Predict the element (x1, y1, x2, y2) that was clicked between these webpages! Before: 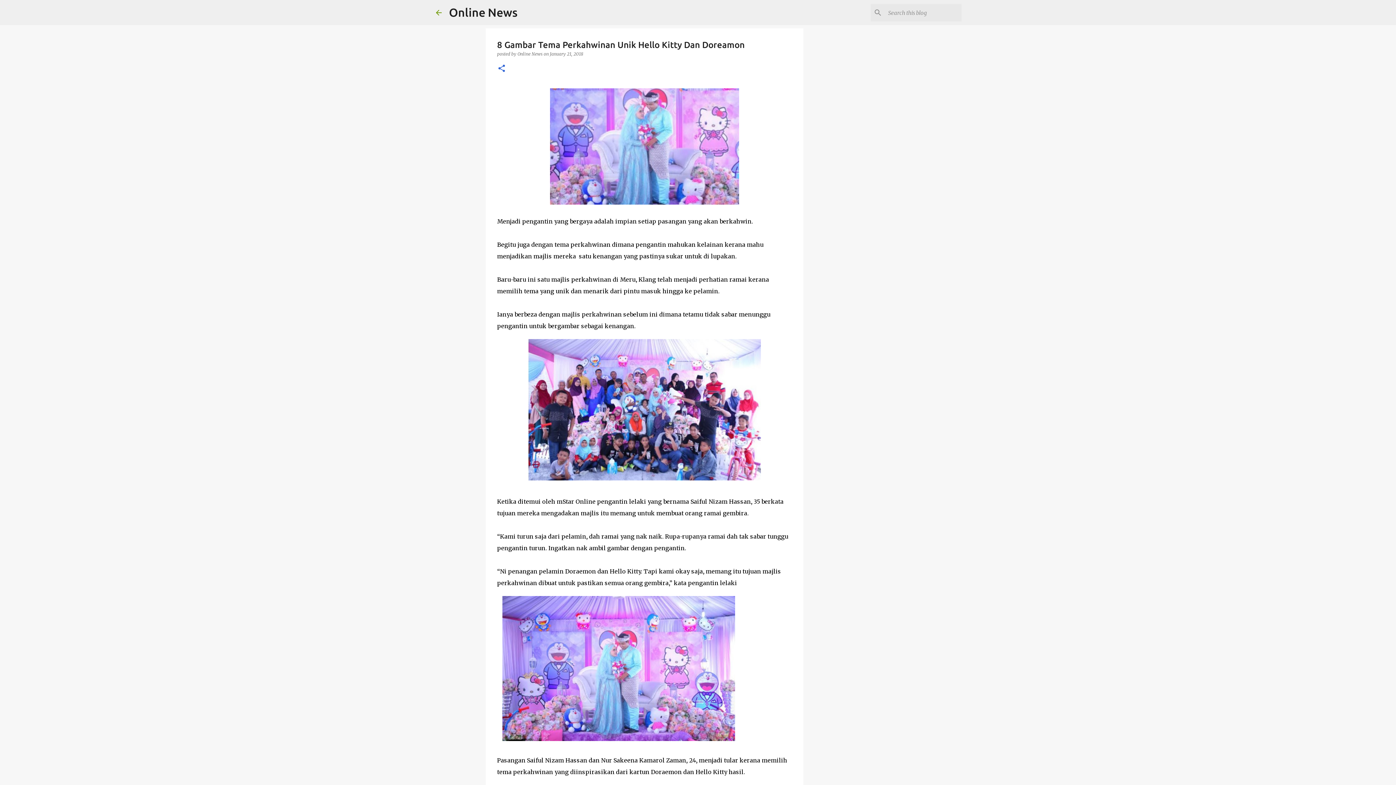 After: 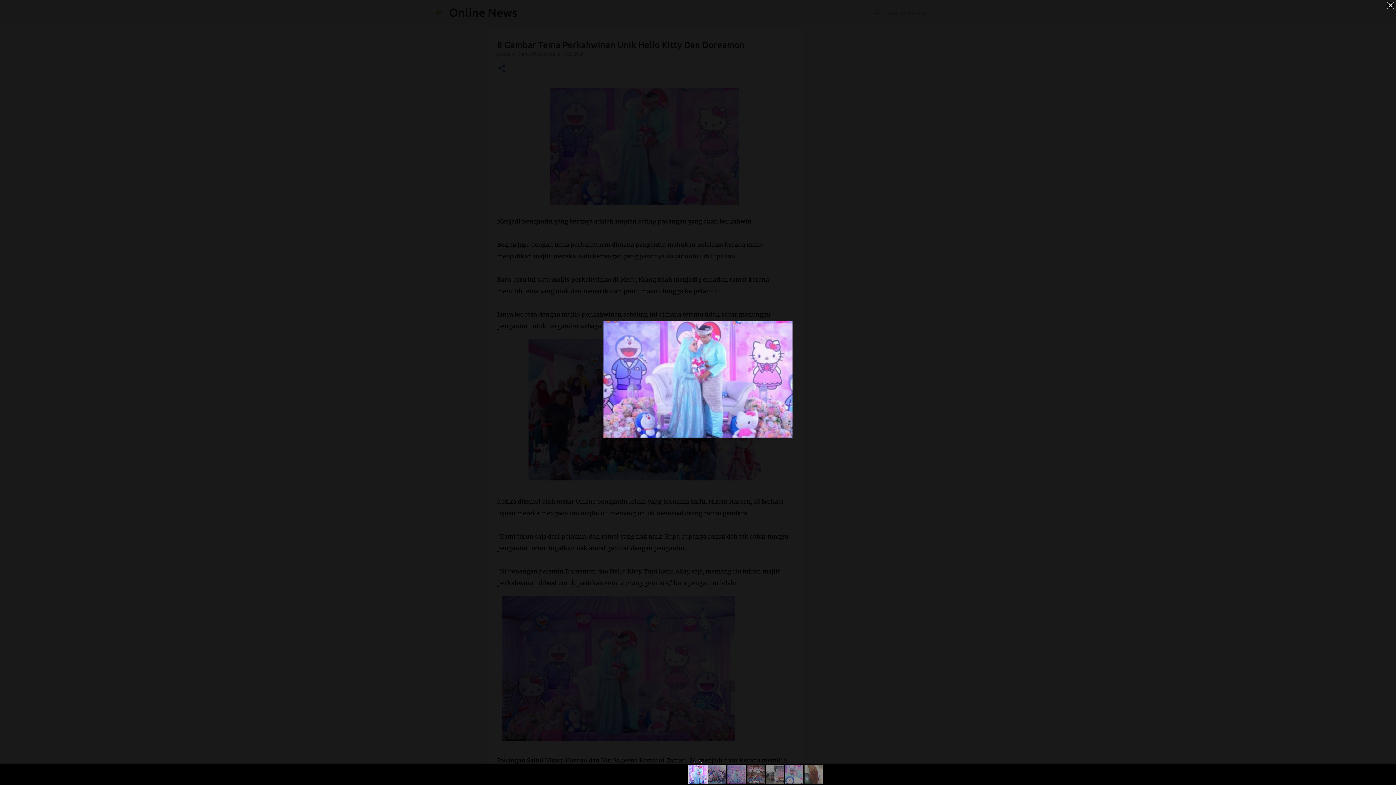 Action: bbox: (550, 88, 739, 208)